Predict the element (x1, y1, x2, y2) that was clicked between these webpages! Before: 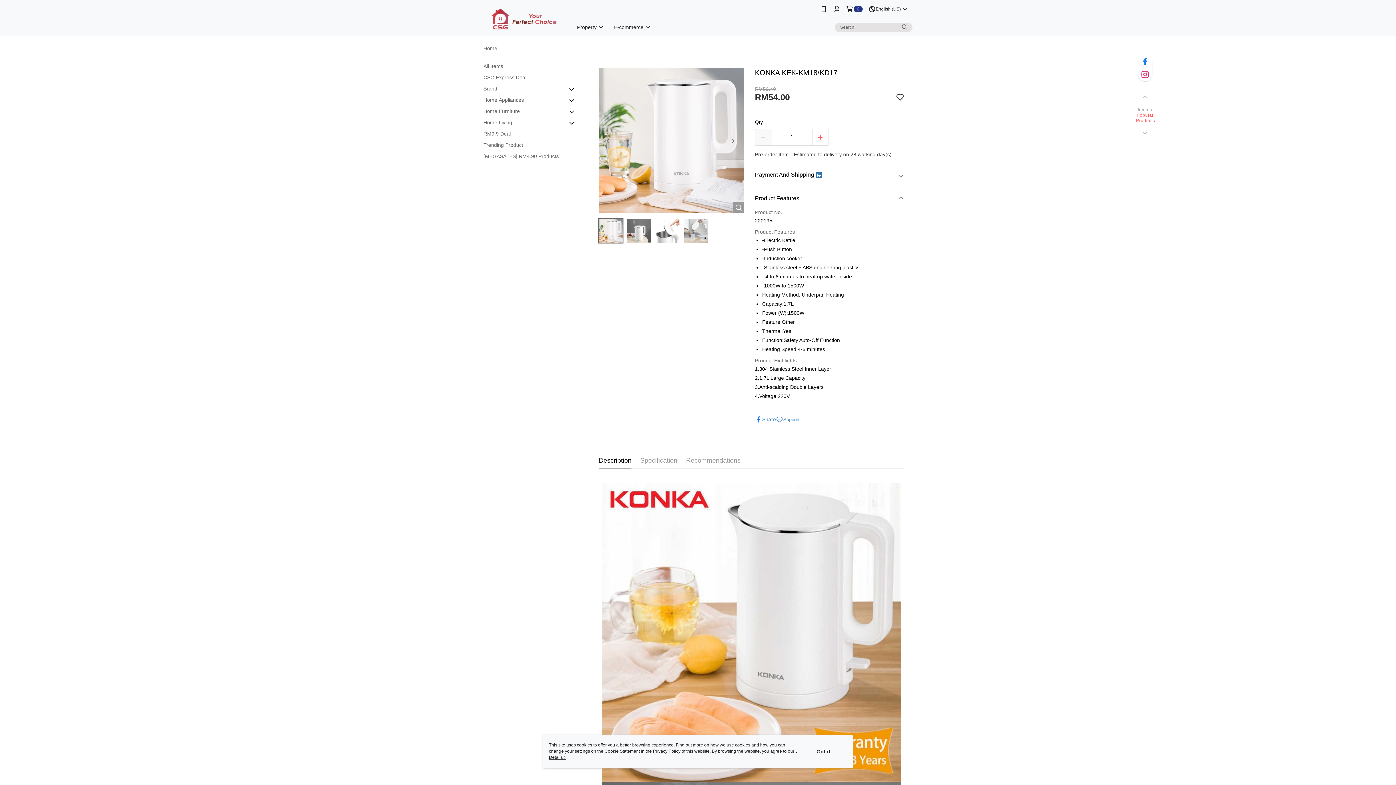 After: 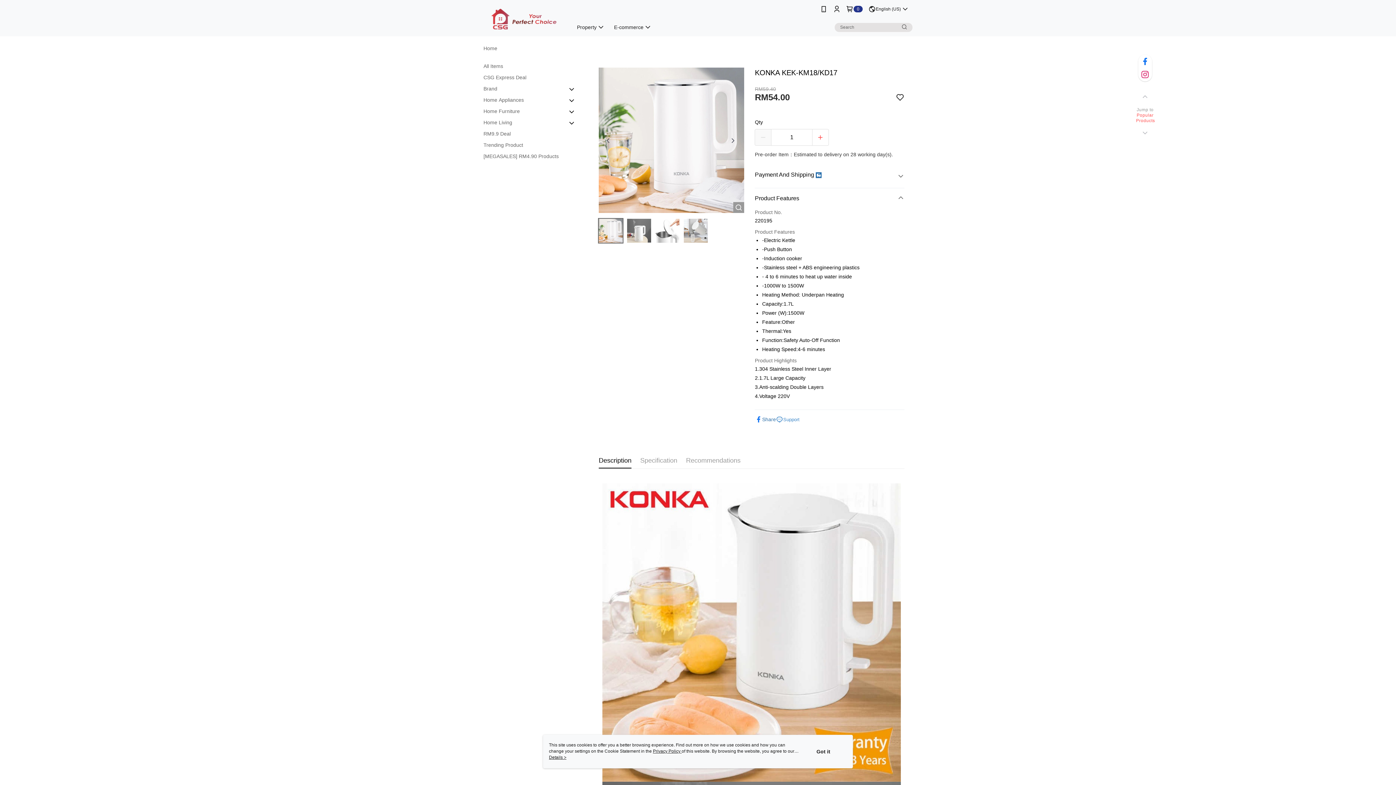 Action: label: Share bbox: (755, 386, 776, 394)